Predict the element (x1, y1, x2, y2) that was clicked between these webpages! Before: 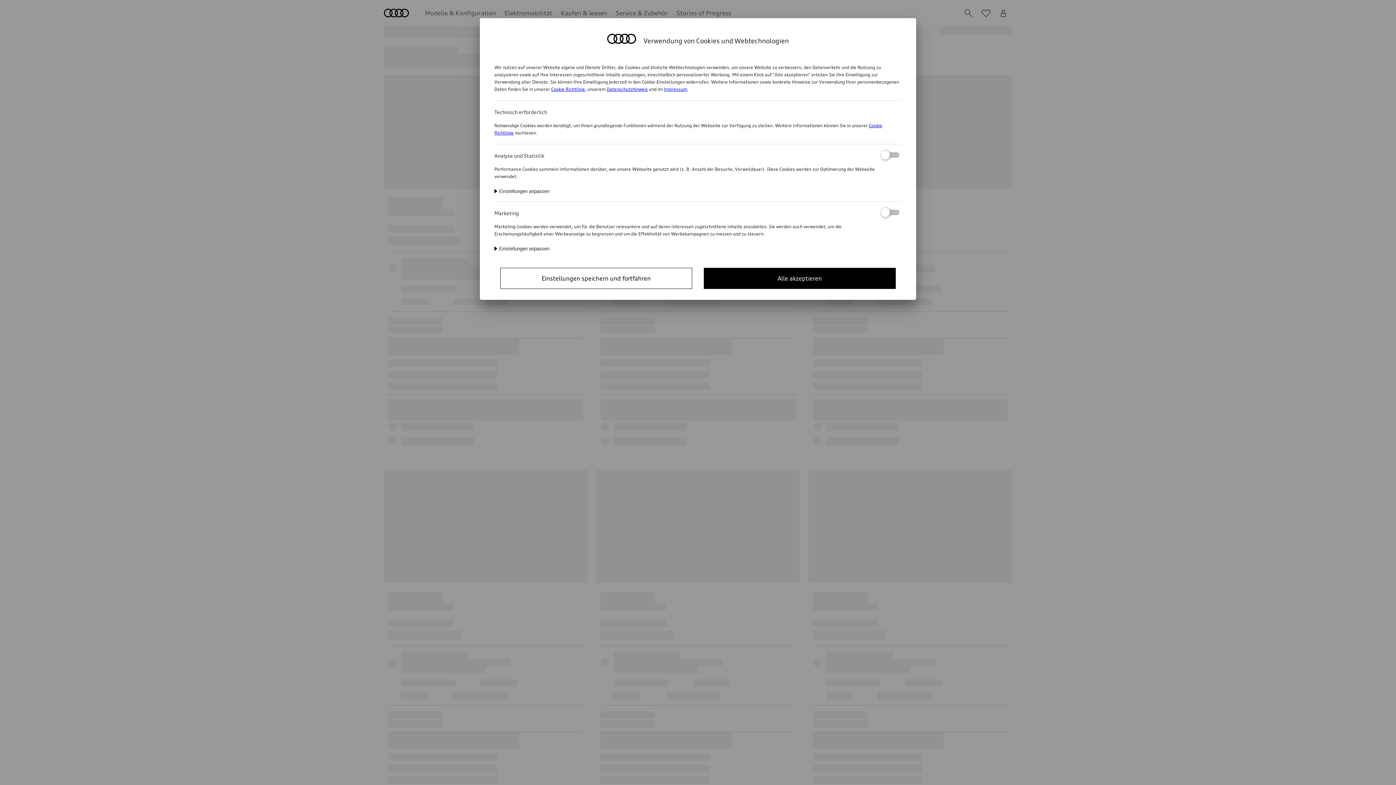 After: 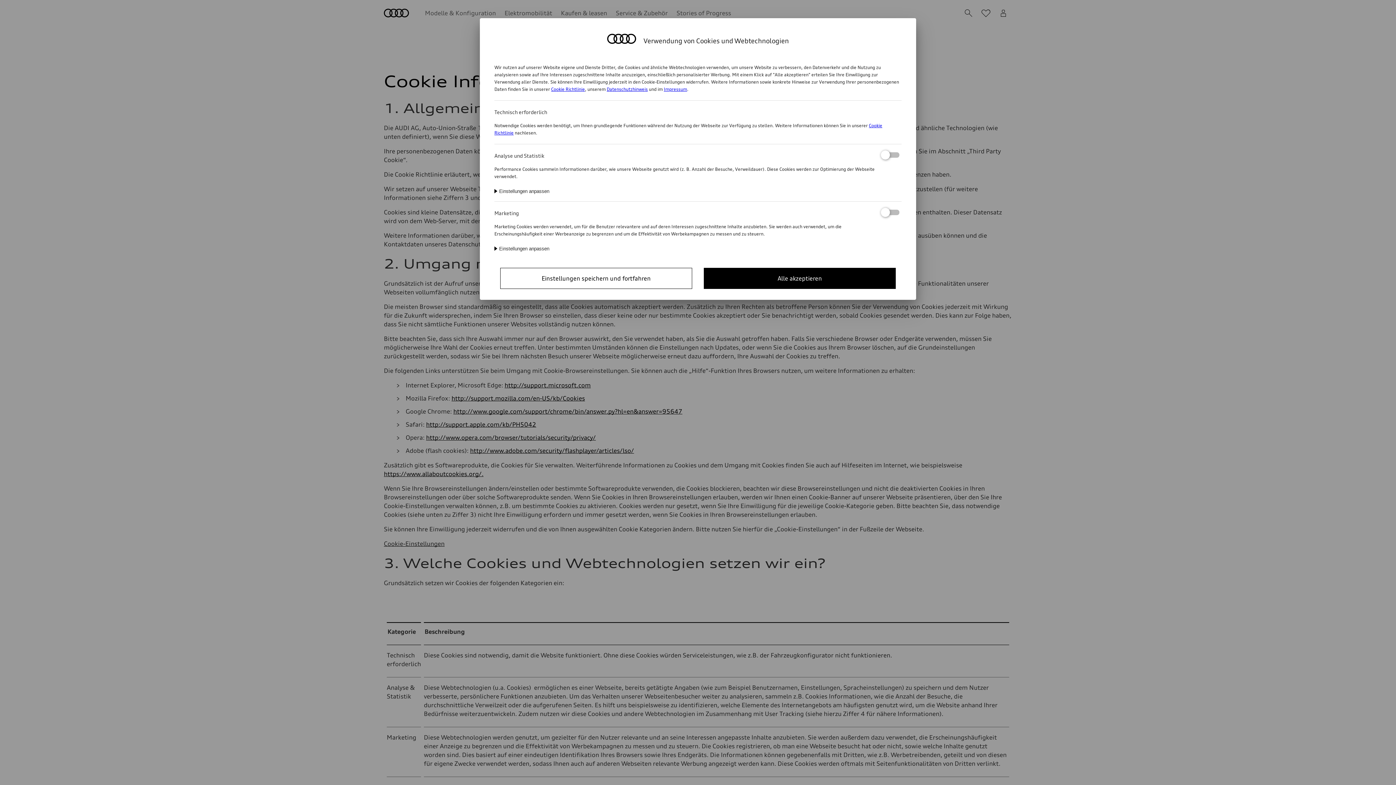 Action: bbox: (551, 86, 585, 92) label: Cookie Richtlinie